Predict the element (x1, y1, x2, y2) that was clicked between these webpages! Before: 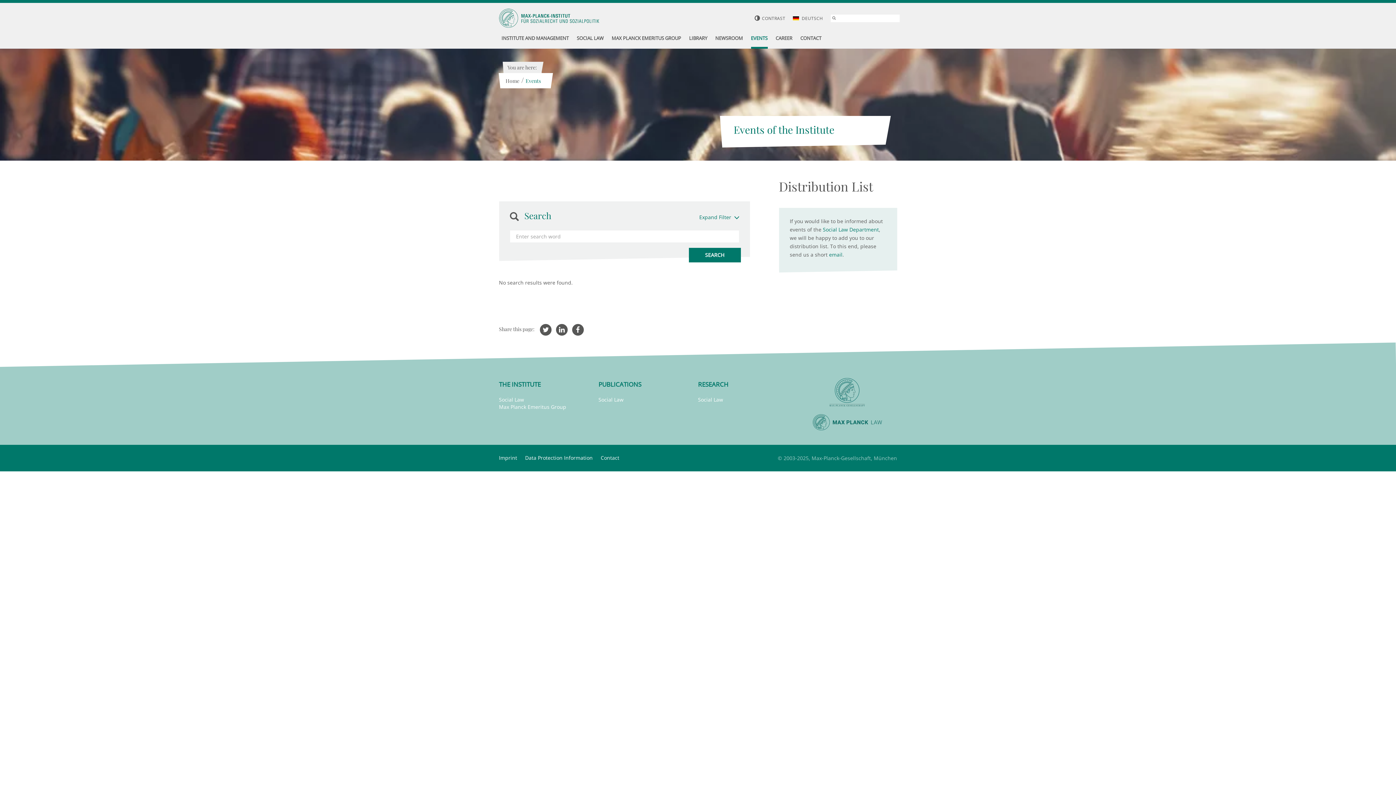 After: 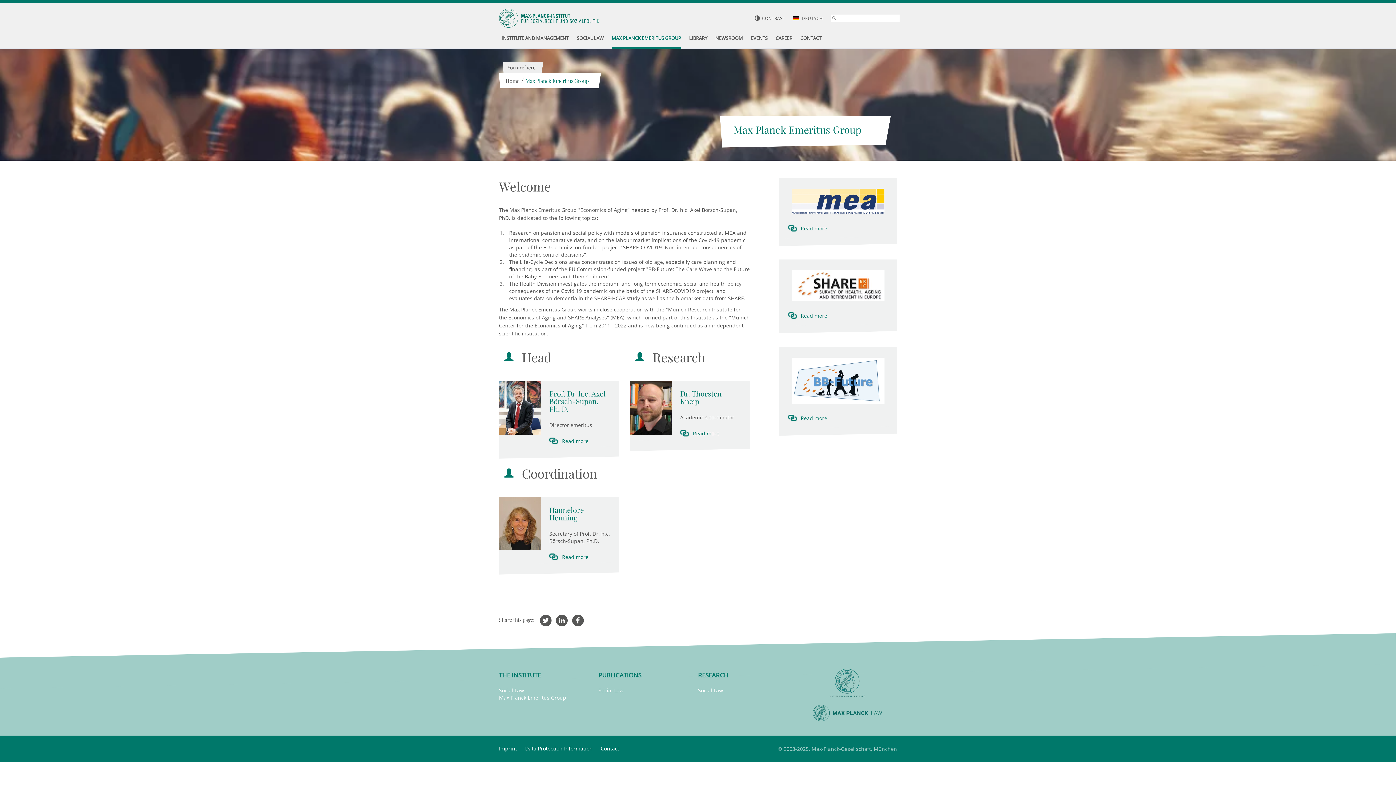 Action: bbox: (499, 403, 566, 410) label: Max Planck Emeritus Group